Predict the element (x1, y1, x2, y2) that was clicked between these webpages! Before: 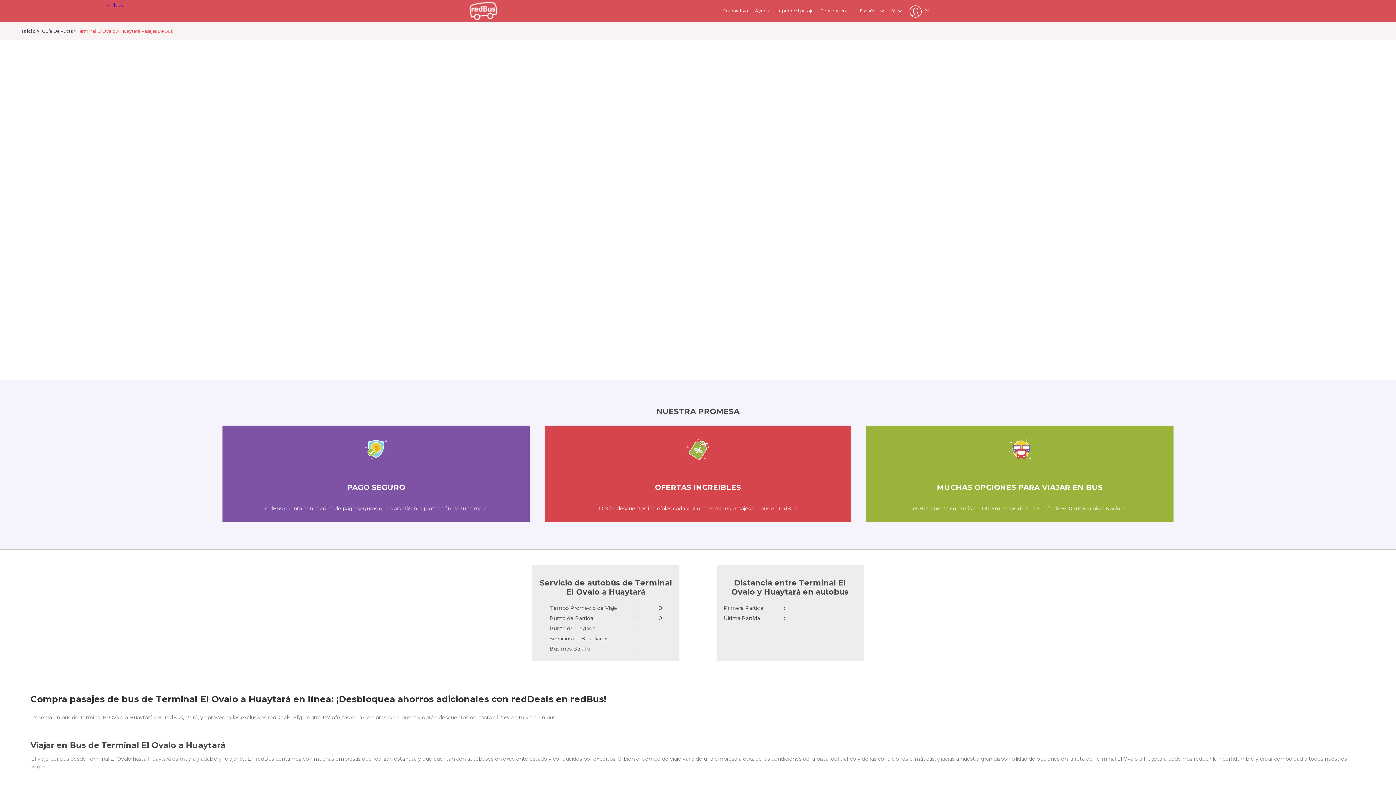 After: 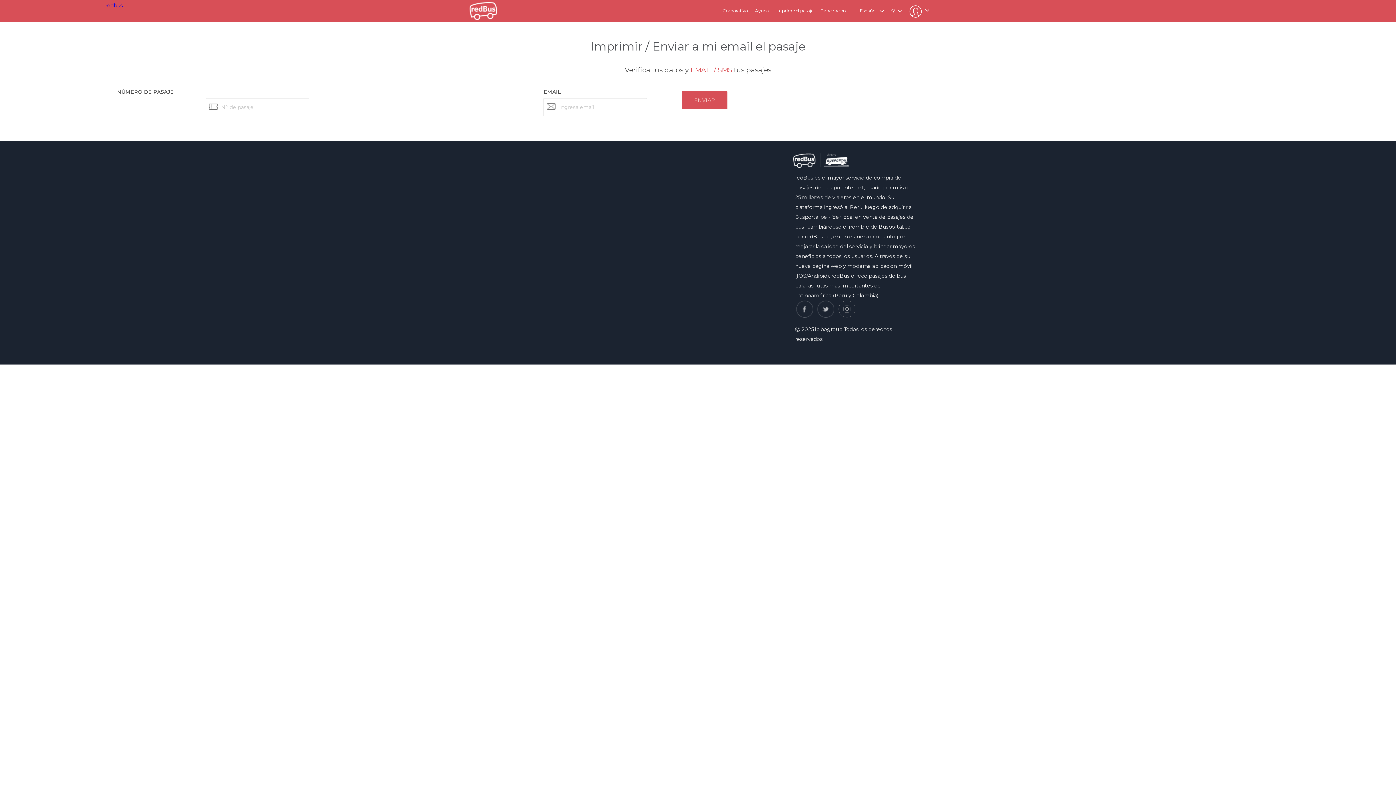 Action: label: Imprime el pasaje bbox: (776, 8, 813, 13)